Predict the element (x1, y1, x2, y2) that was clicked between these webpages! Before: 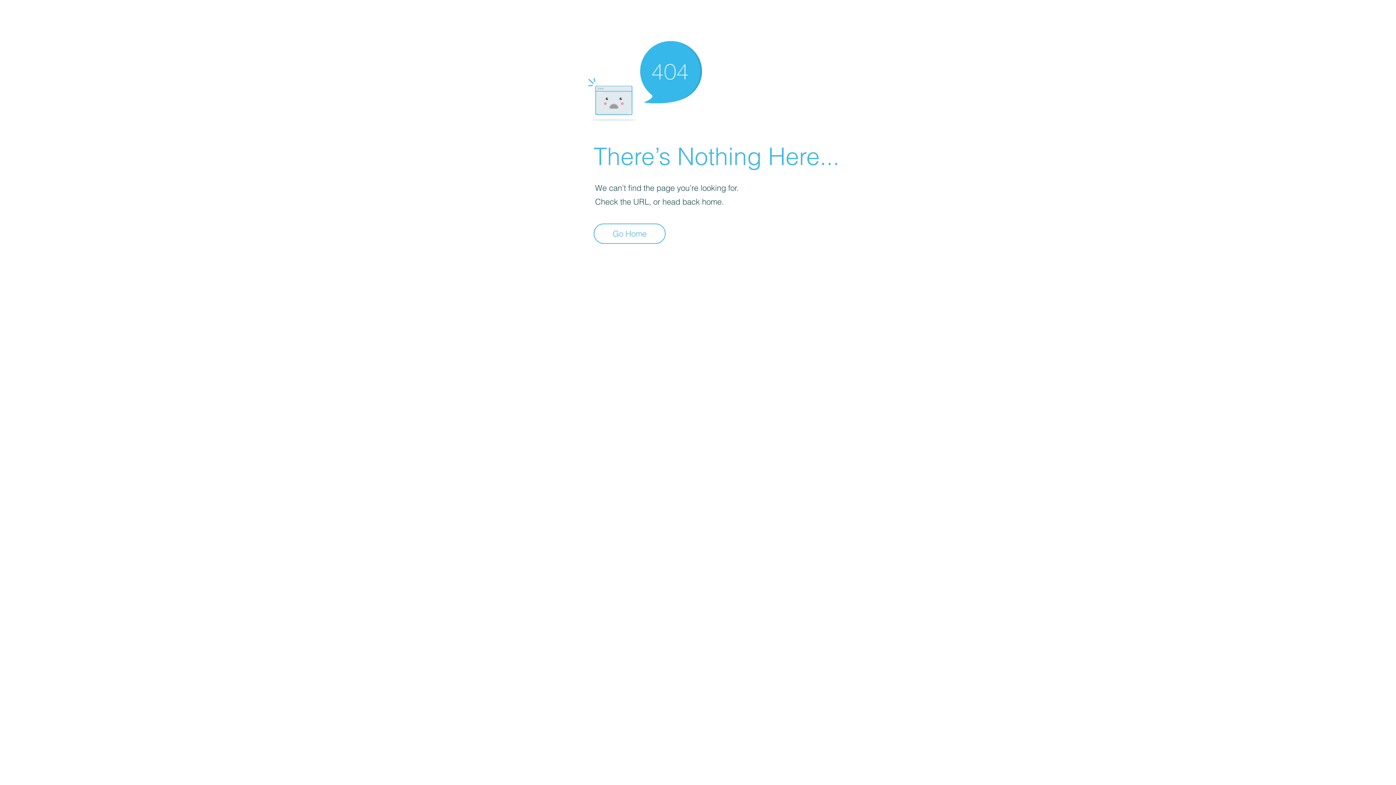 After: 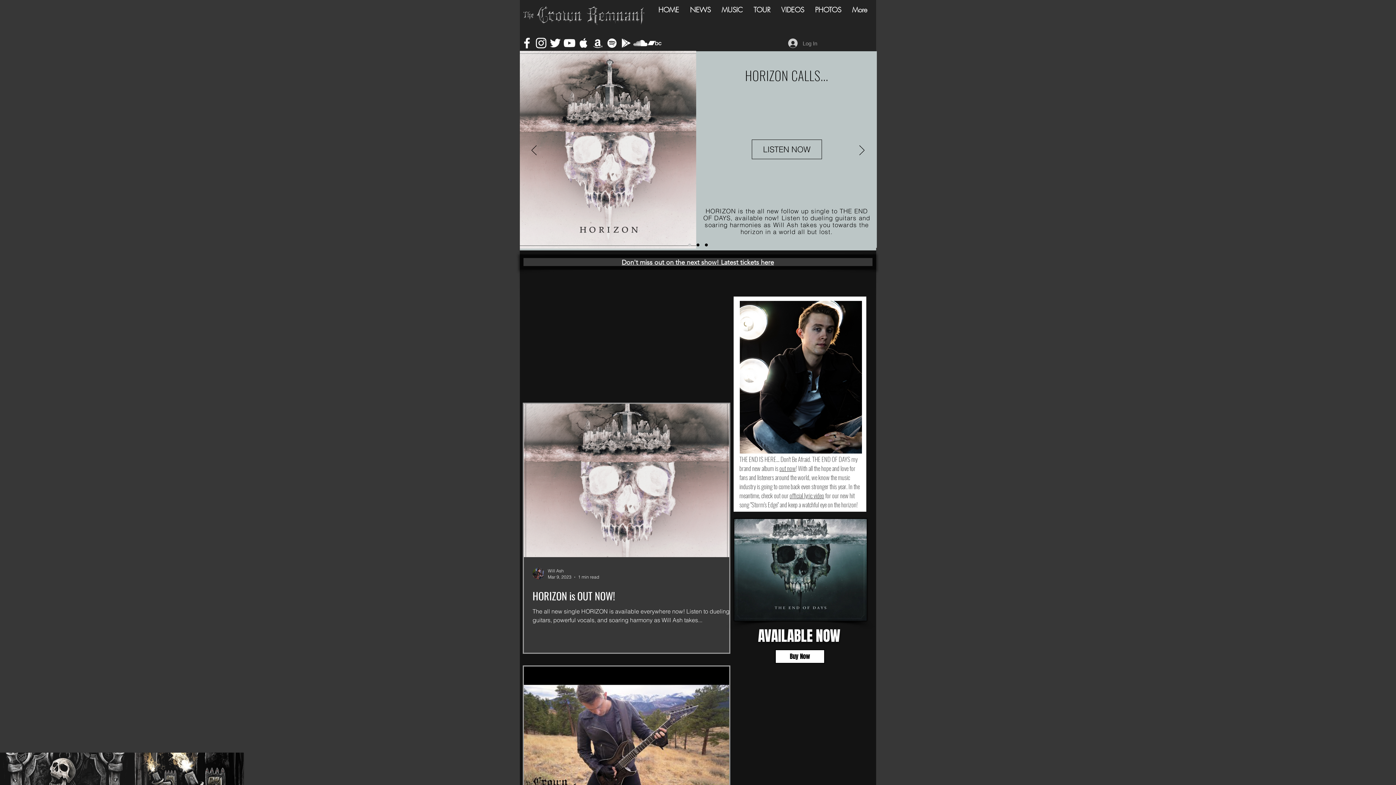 Action: bbox: (593, 223, 665, 244) label: Go Home